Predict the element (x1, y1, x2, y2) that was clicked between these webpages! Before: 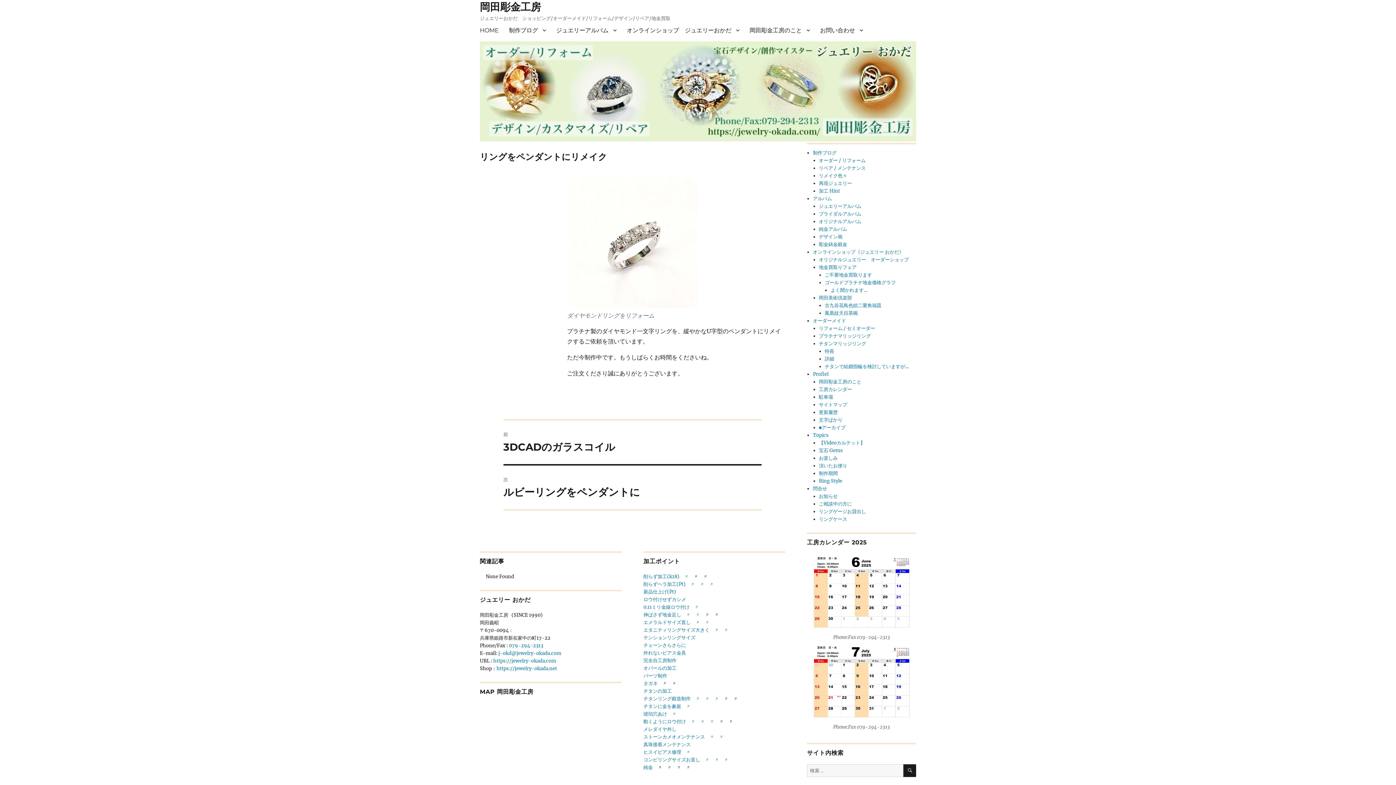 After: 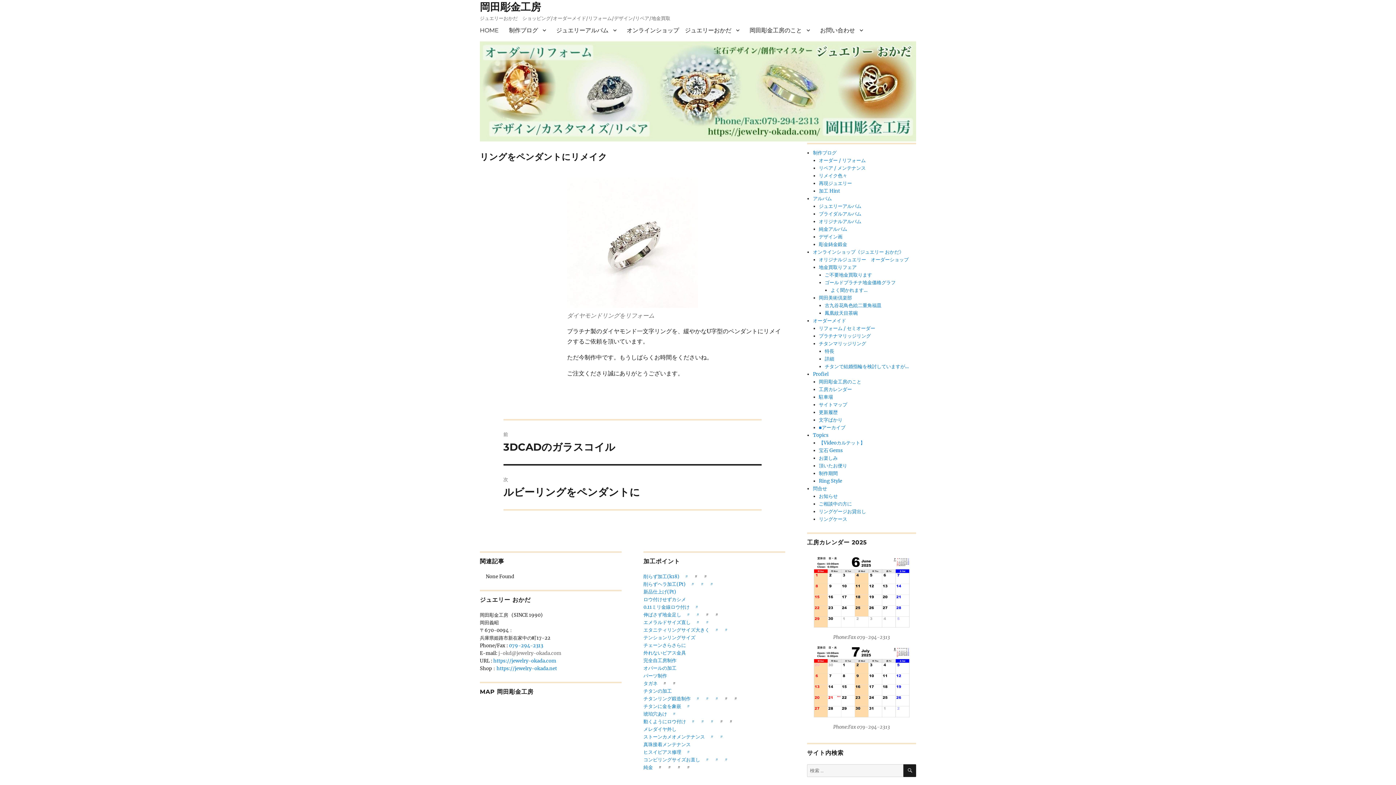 Action: label: j-okd@jewelry-okada.com bbox: (498, 650, 561, 656)